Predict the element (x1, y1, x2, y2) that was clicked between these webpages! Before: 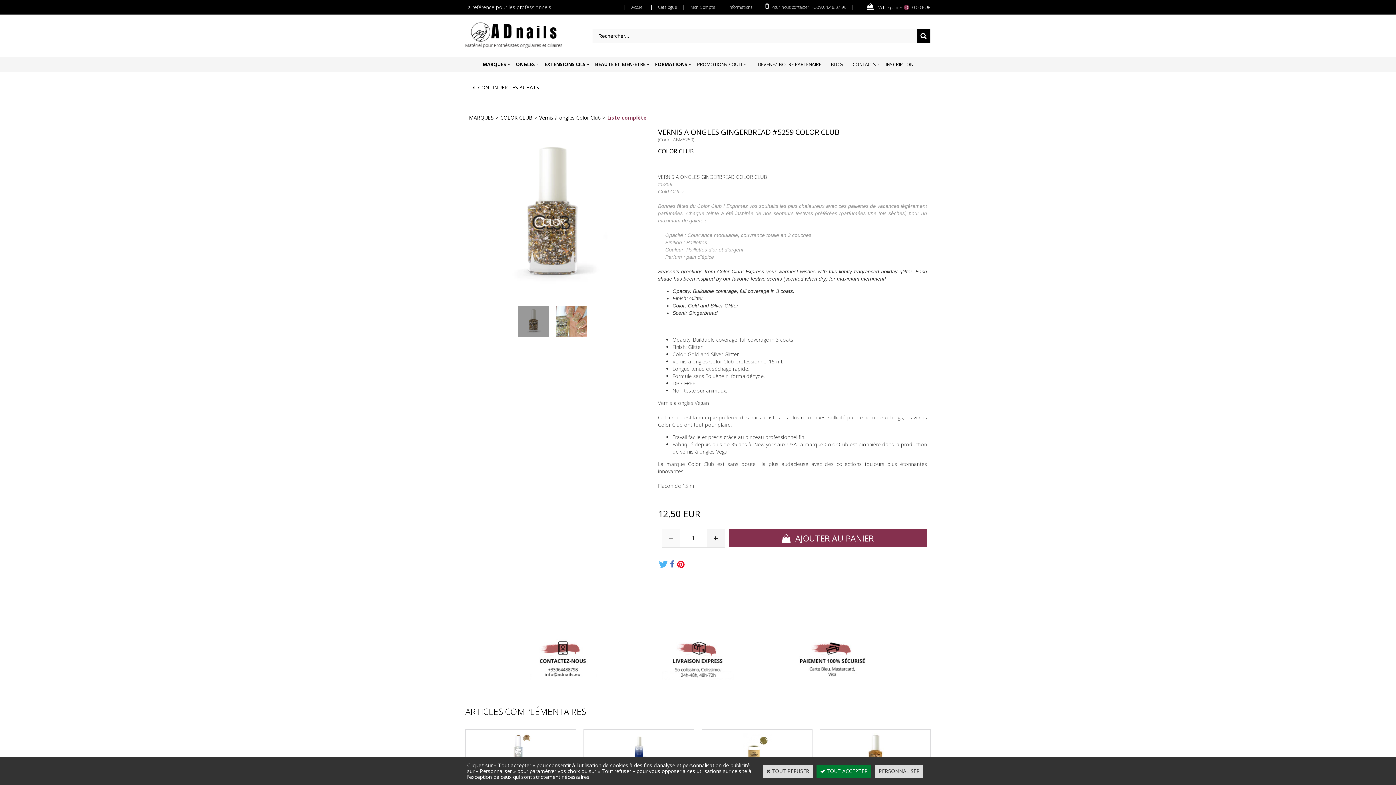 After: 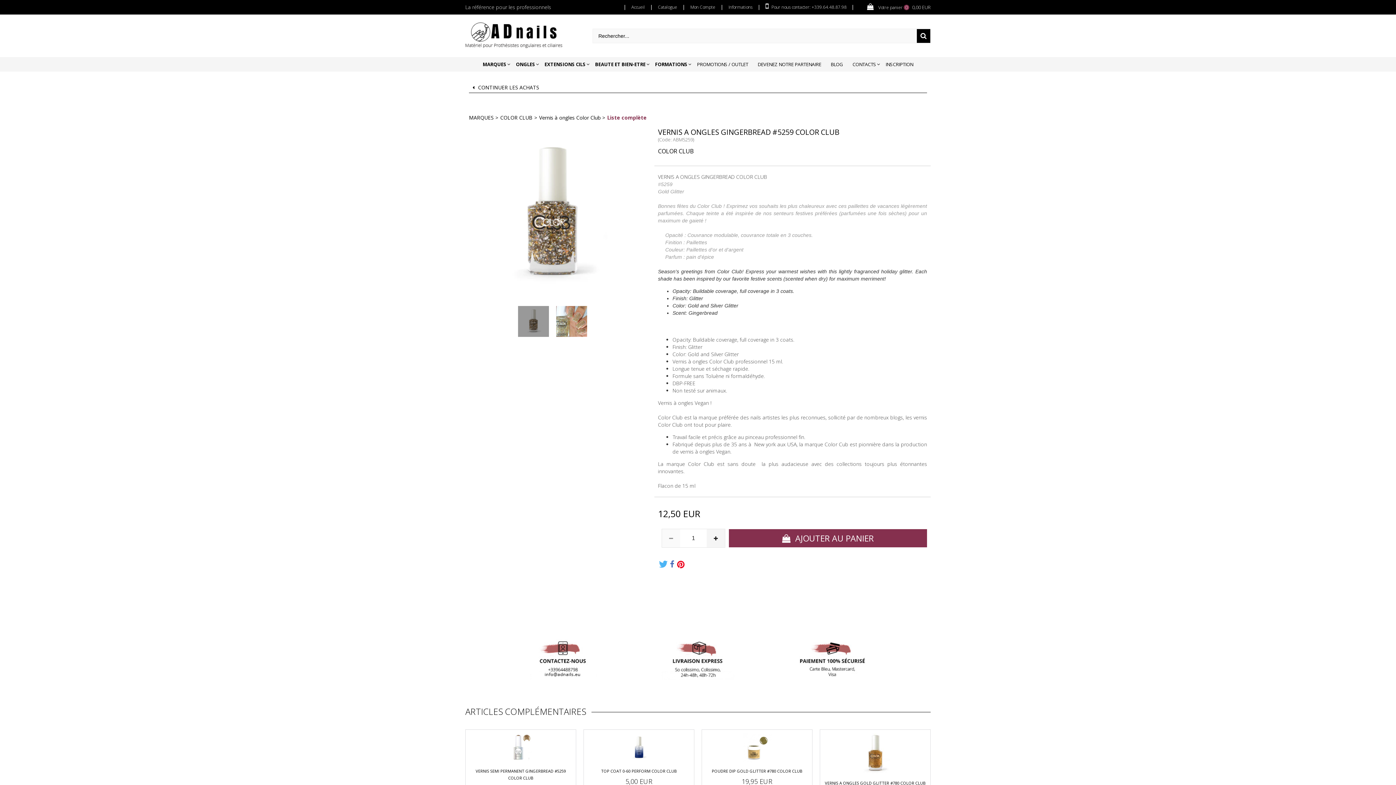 Action: bbox: (762, 765, 813, 778) label:  TOUT REFUSER